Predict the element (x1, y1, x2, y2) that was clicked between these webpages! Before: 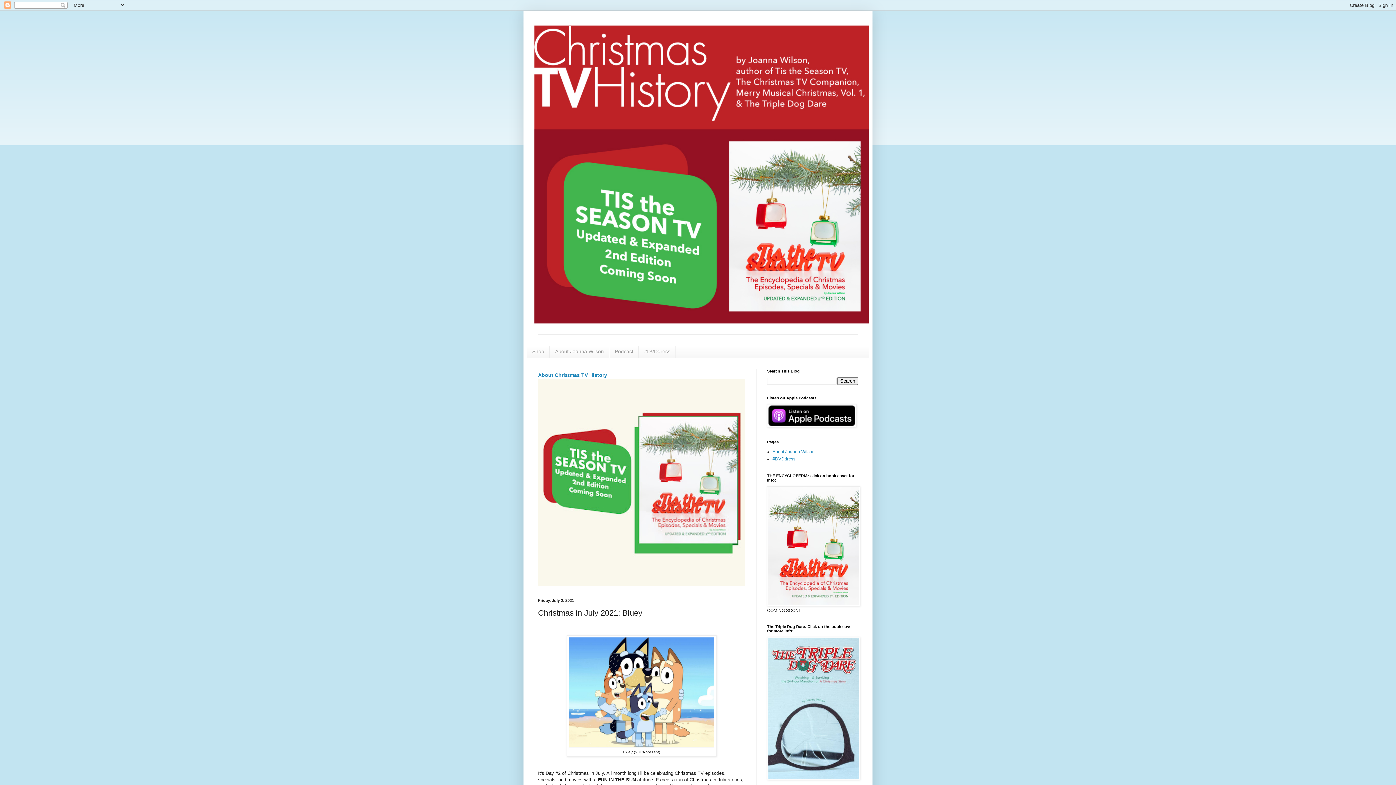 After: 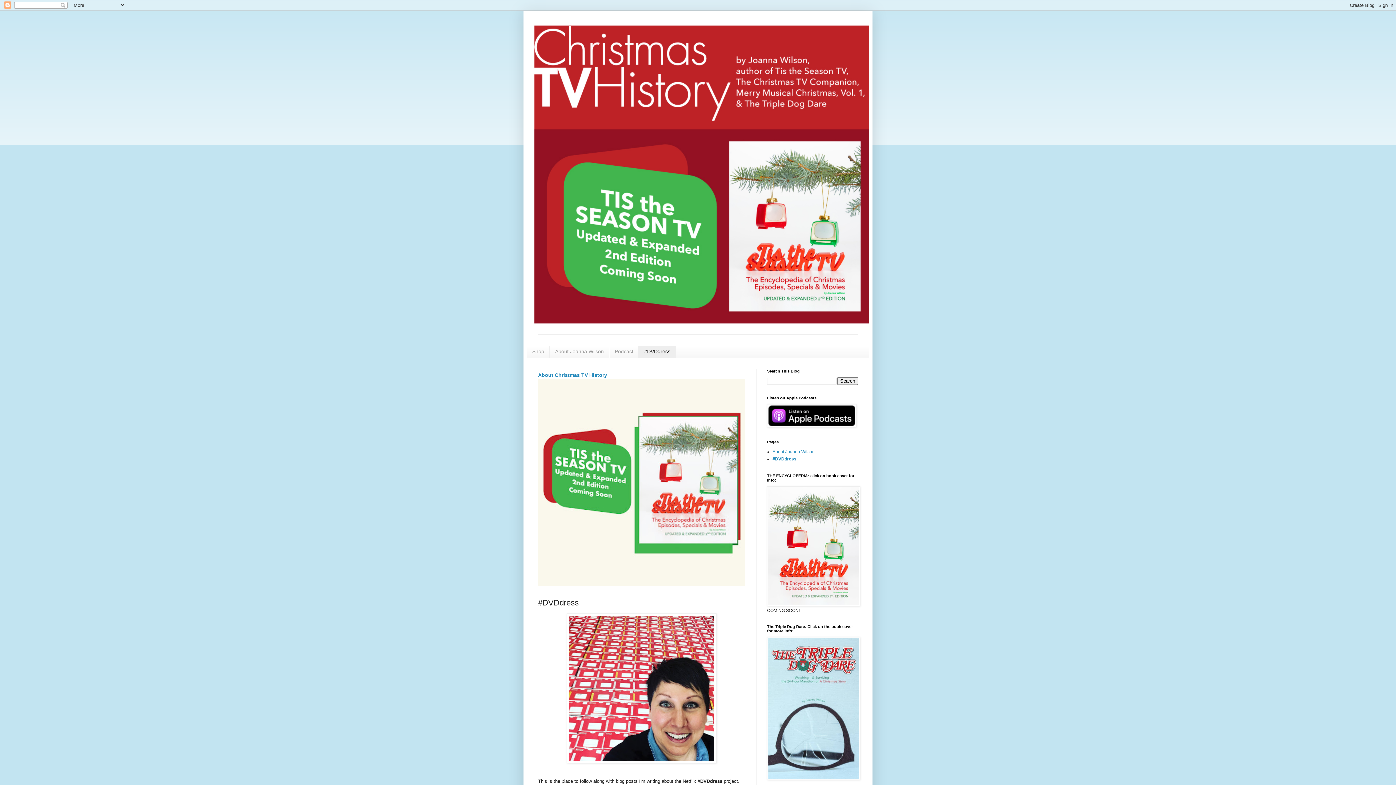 Action: label: #DVDdress bbox: (772, 456, 795, 461)